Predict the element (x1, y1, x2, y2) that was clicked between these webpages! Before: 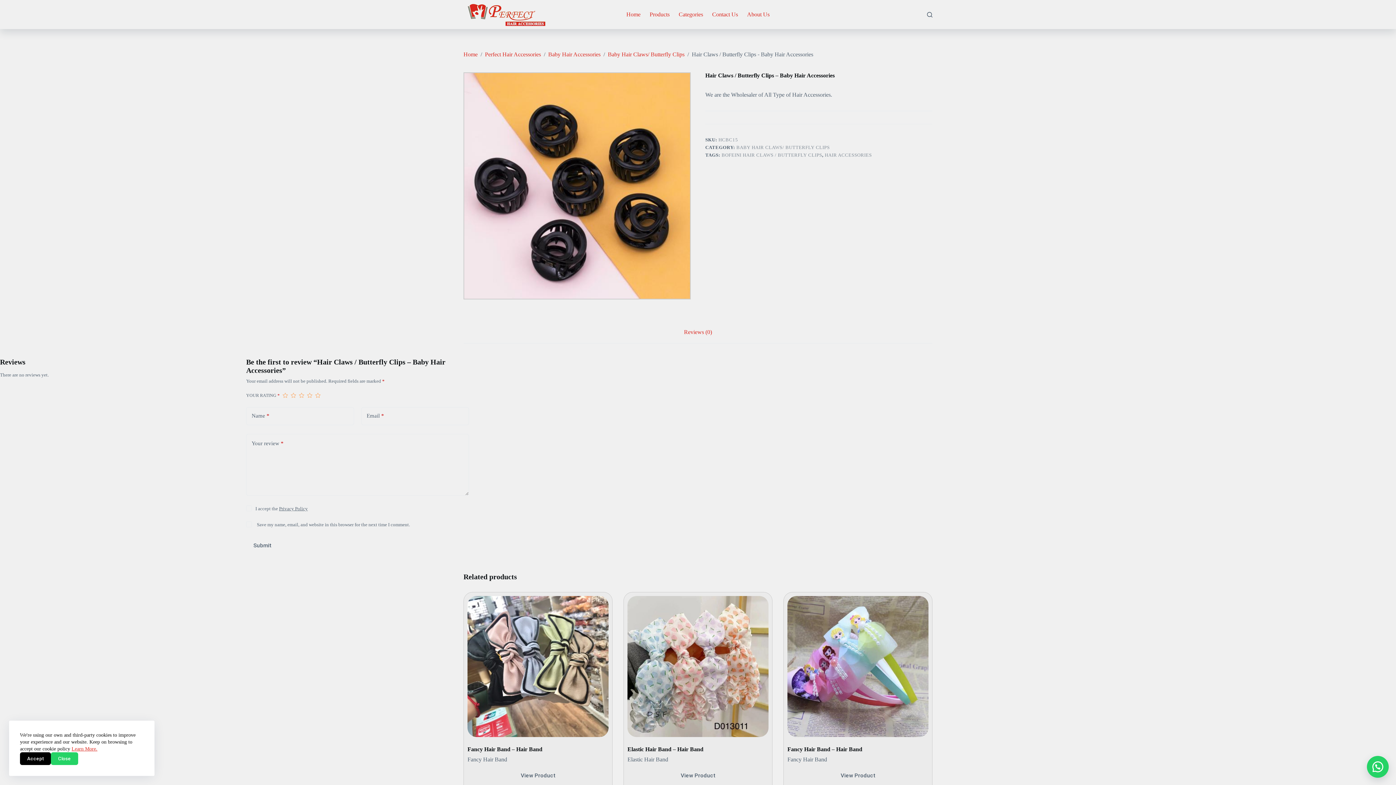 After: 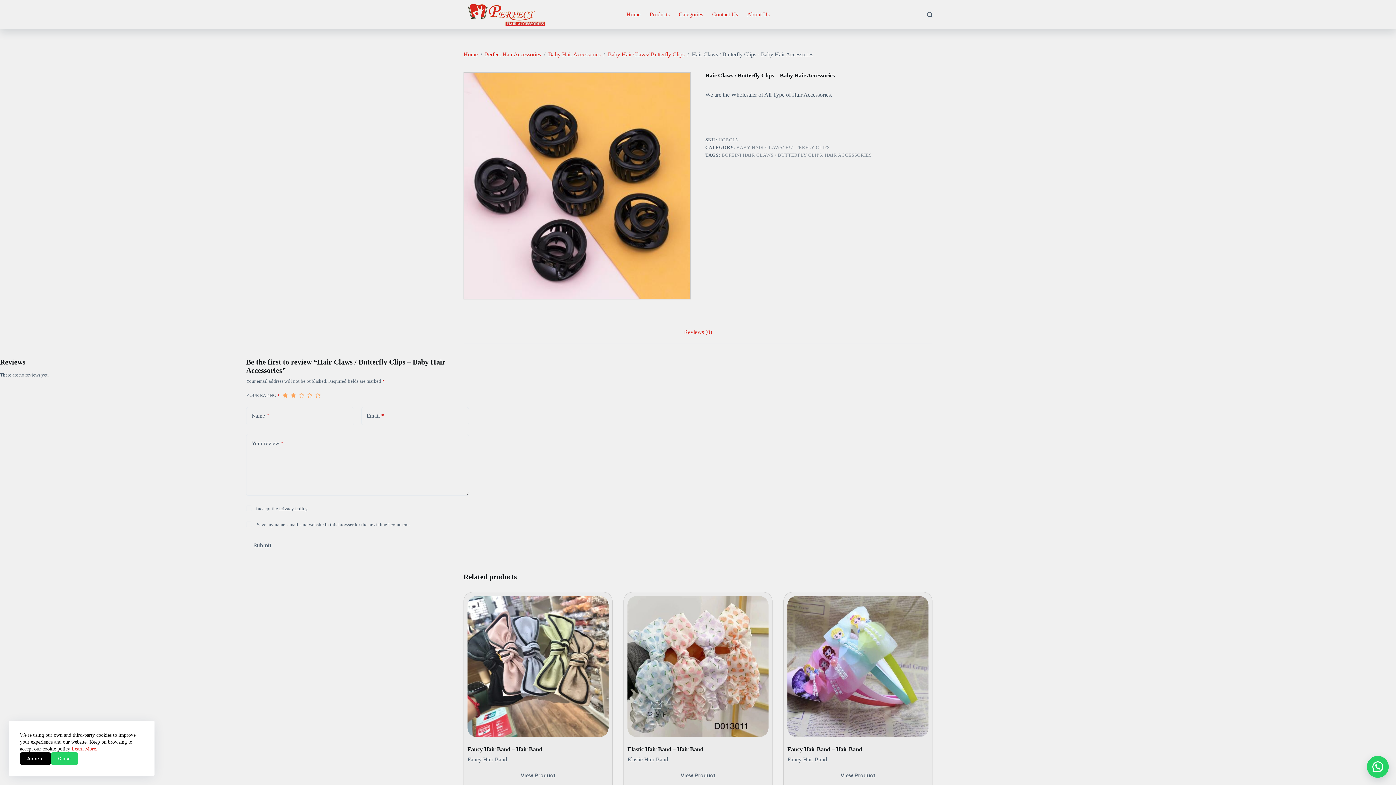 Action: label: 2 bbox: (290, 393, 296, 398)